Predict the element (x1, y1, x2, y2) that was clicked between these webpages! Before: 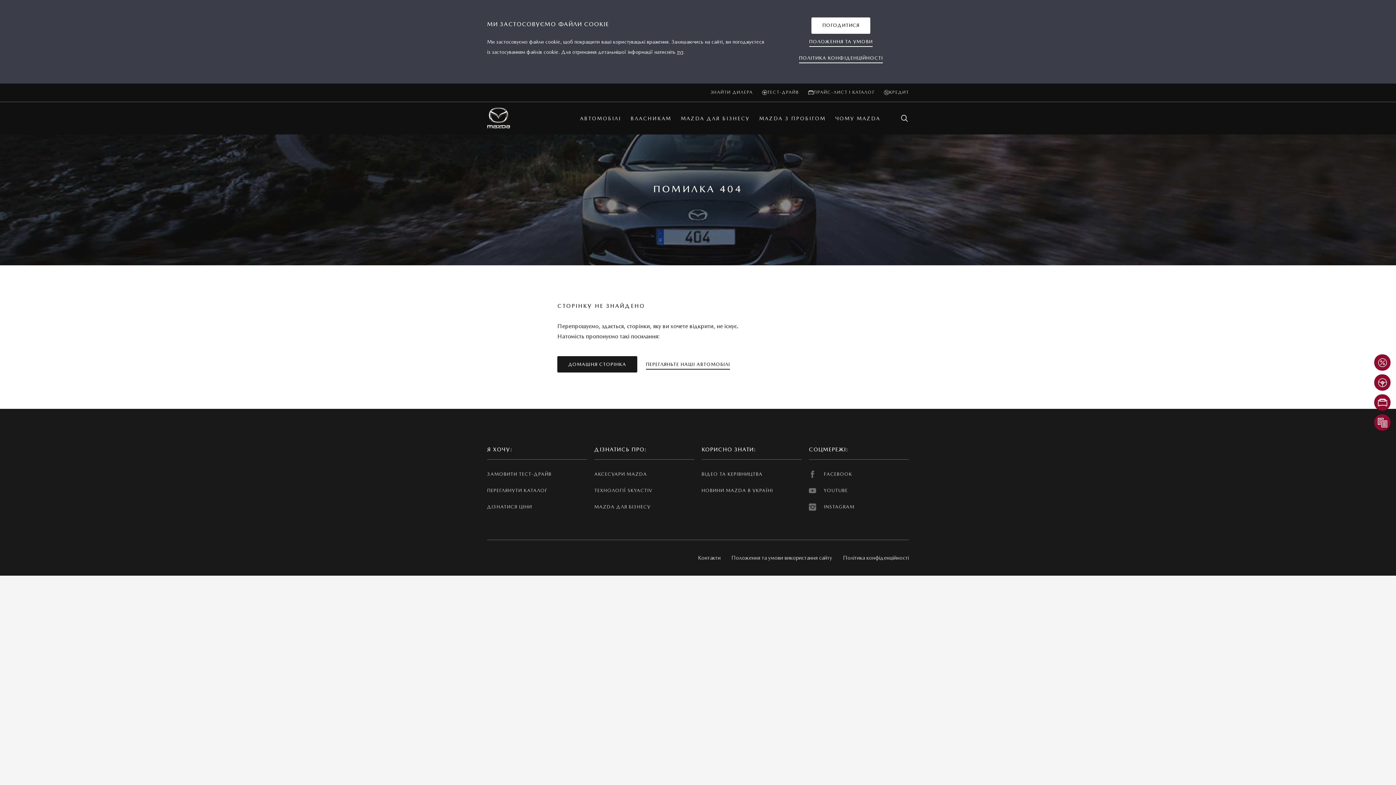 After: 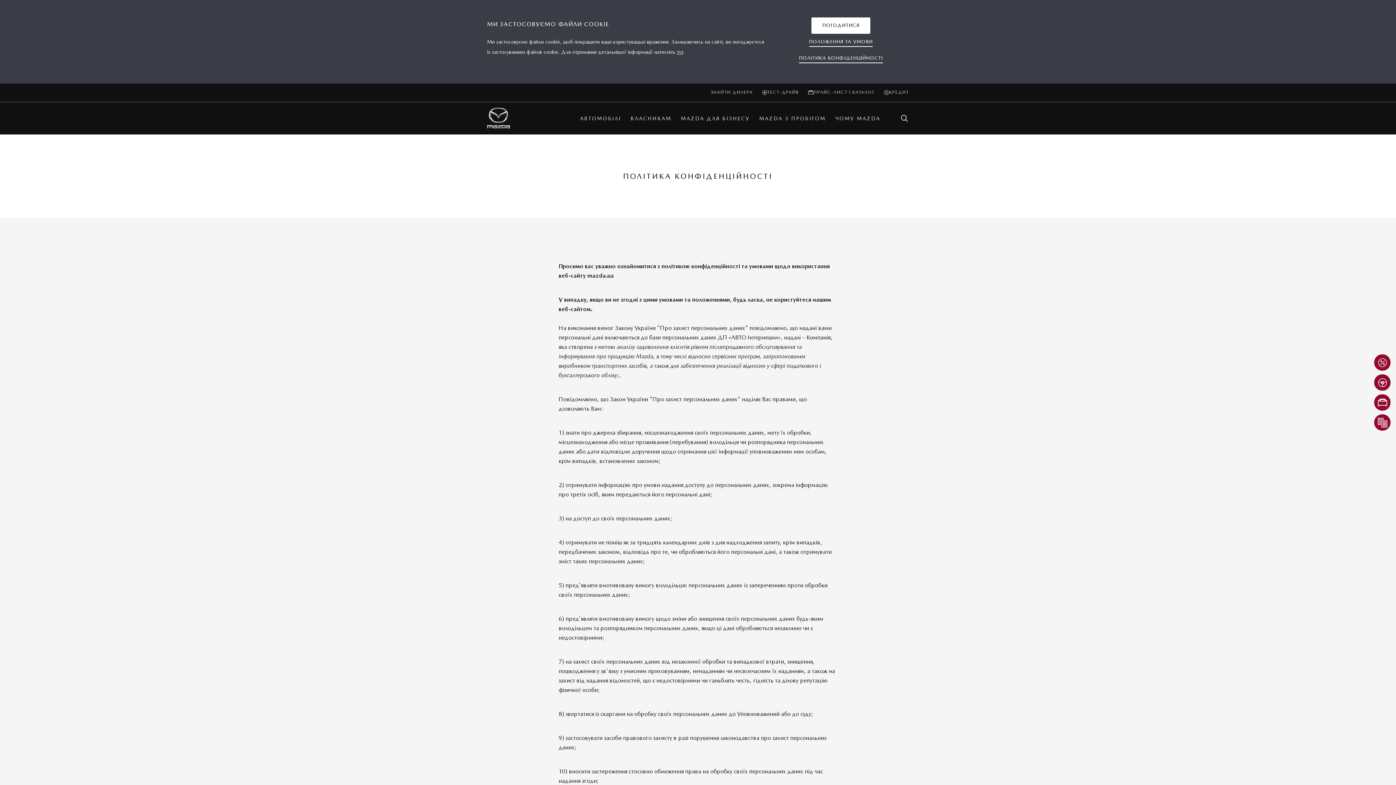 Action: label: ПОЛІТИКА КОНФІДЕНЦІЙНОСТІ bbox: (799, 50, 883, 66)